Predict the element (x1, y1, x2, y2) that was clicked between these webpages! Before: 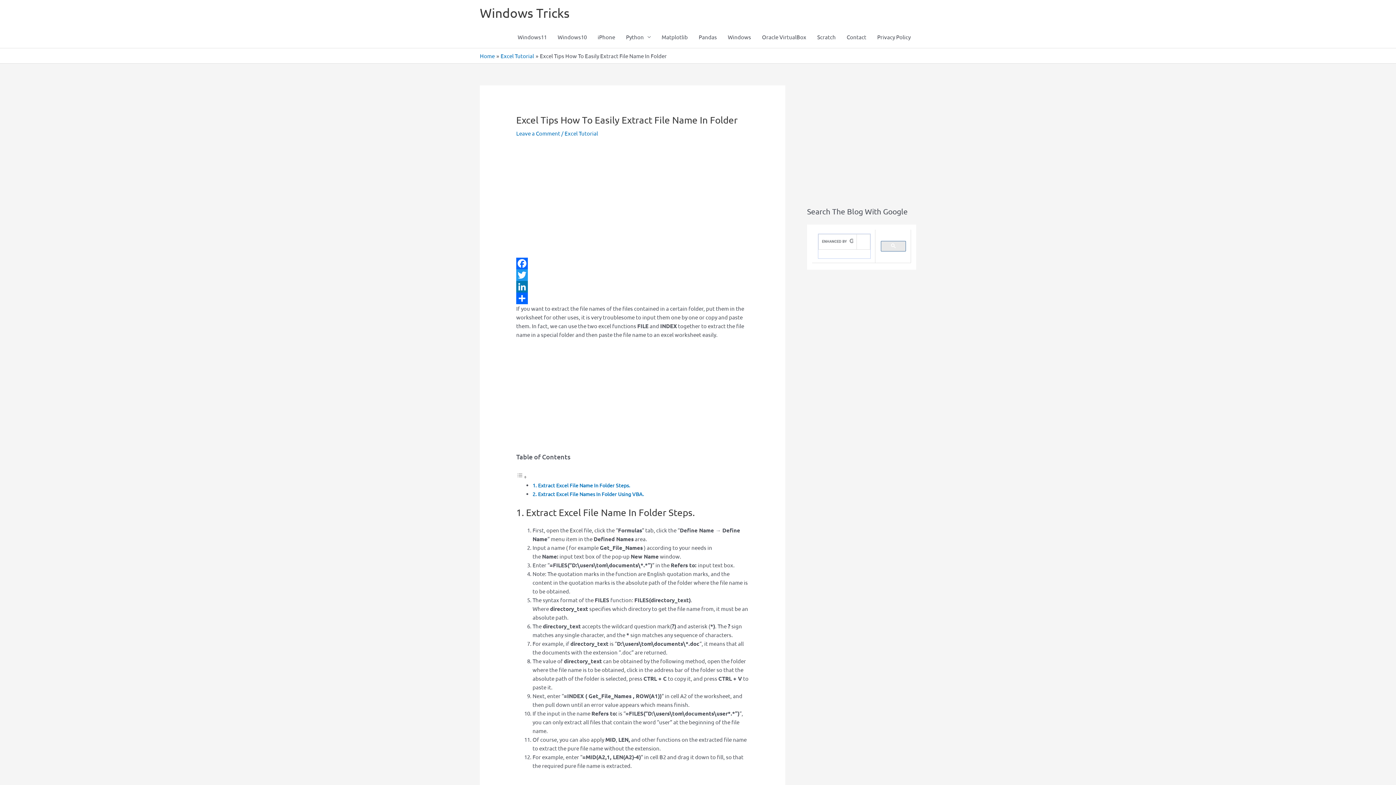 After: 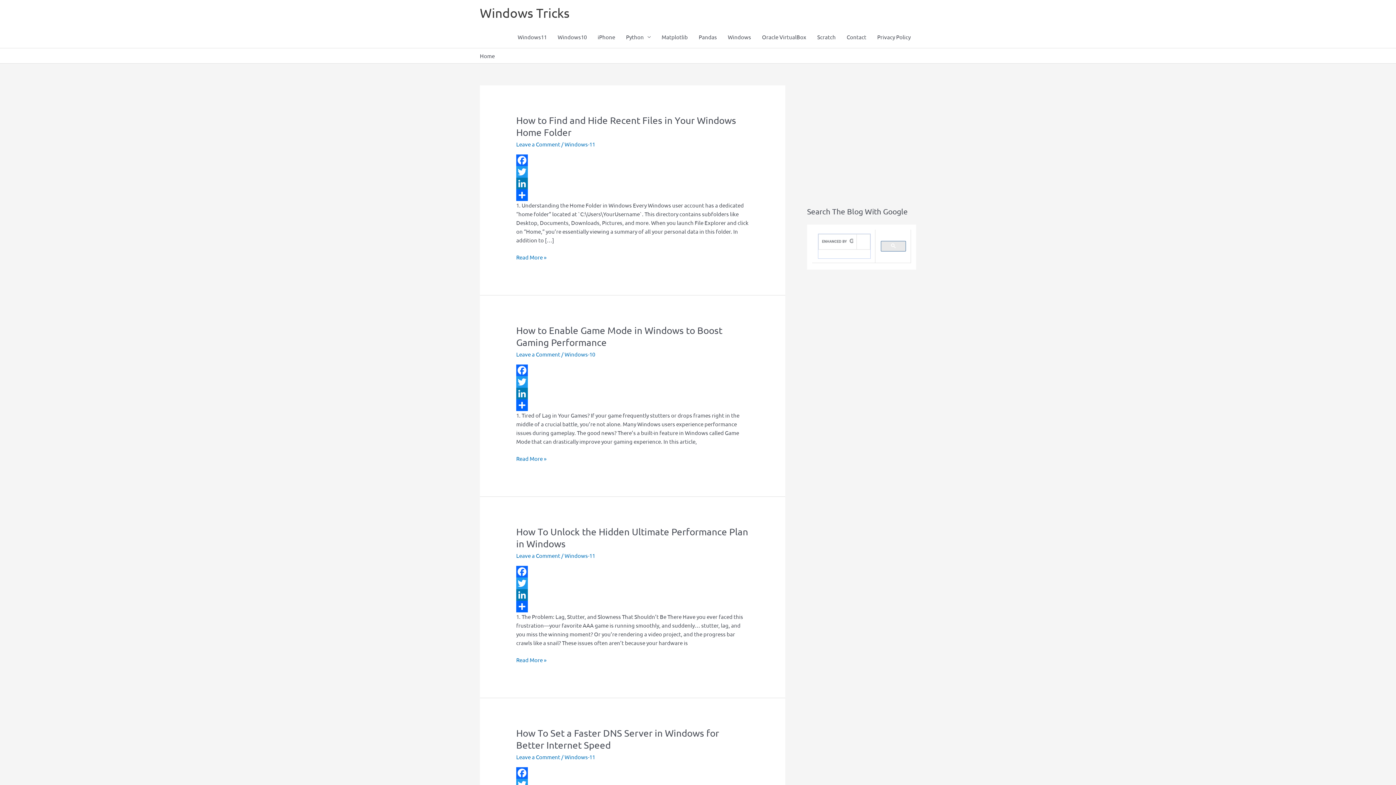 Action: label: Home bbox: (480, 52, 494, 59)